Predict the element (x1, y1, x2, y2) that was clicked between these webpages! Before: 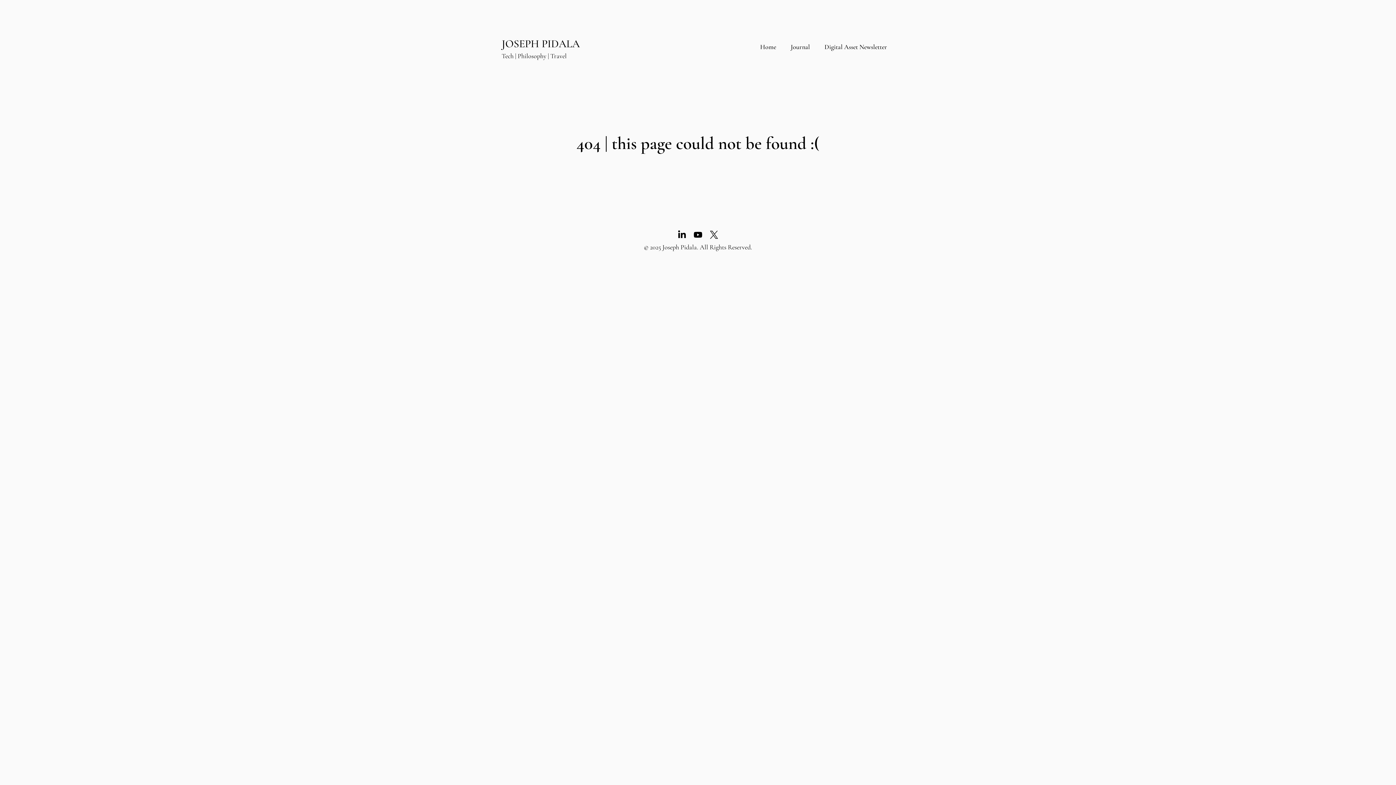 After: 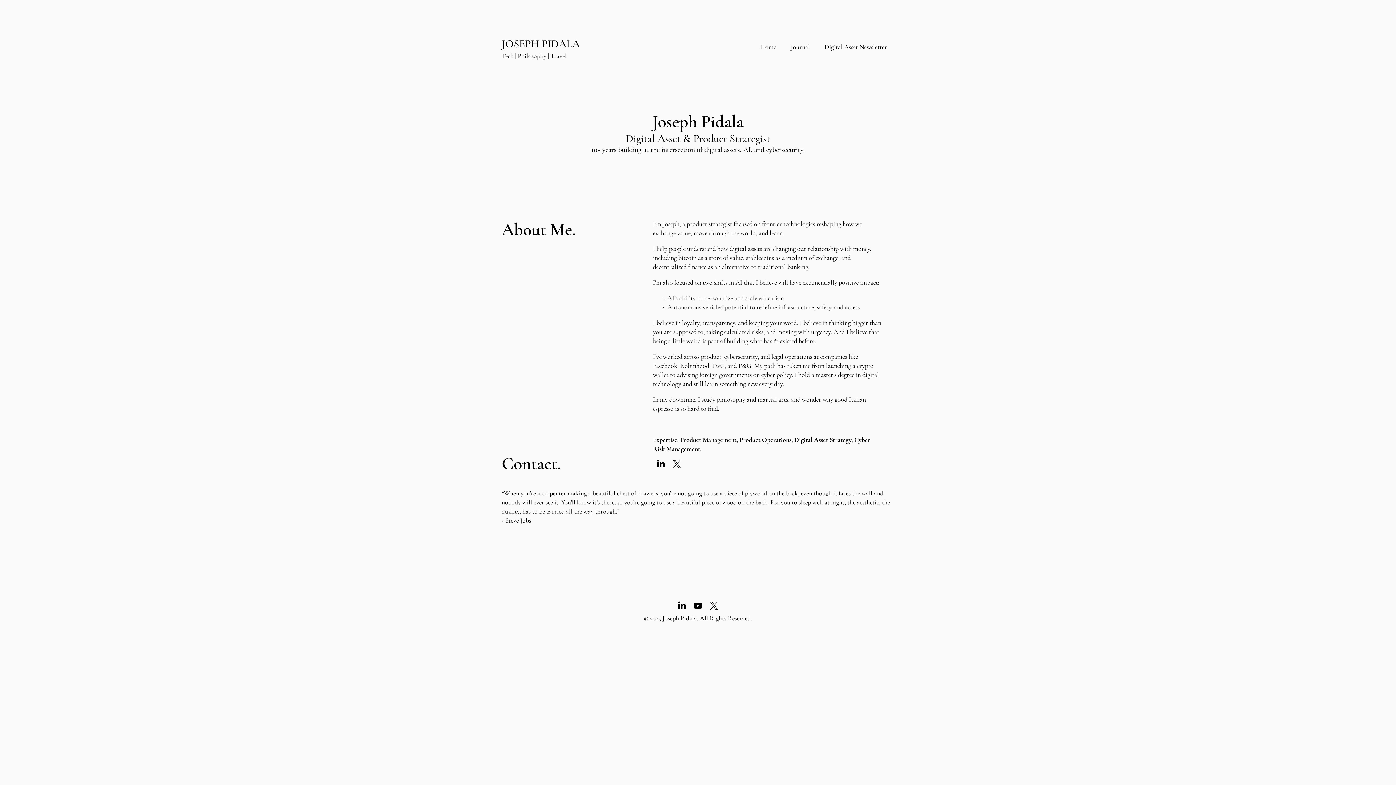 Action: label: JOSEPH PIDALA bbox: (501, 36, 580, 51)